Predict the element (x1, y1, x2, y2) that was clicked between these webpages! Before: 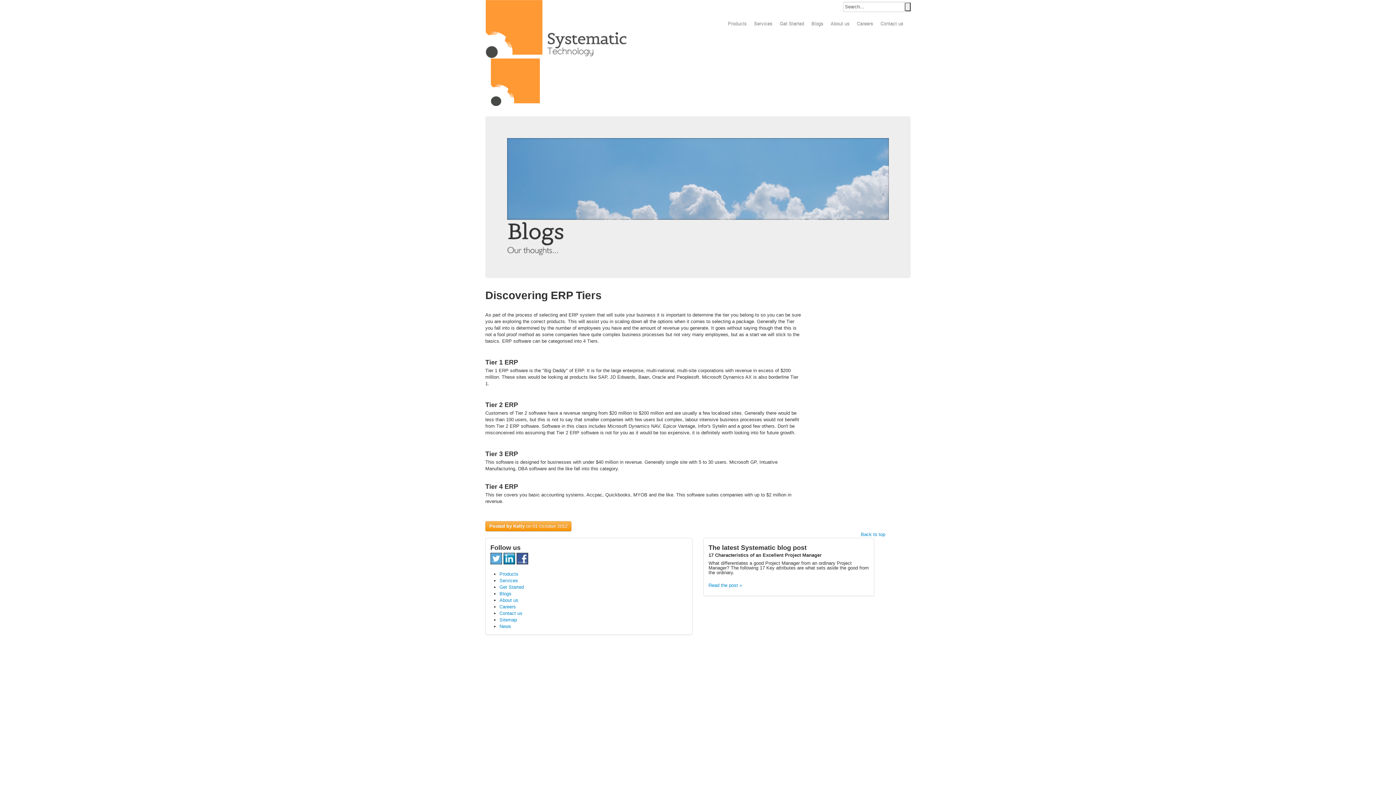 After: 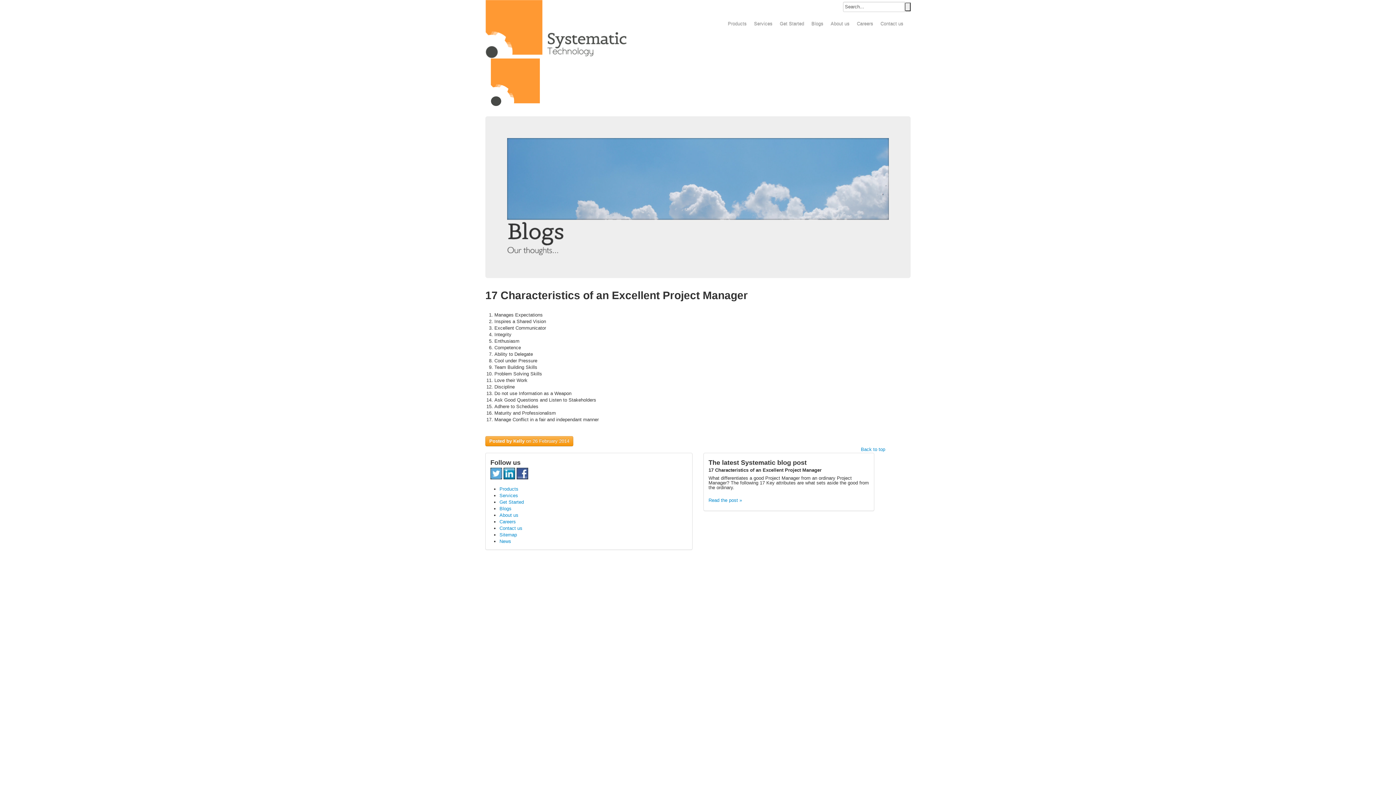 Action: bbox: (708, 583, 742, 588) label: Read the post »